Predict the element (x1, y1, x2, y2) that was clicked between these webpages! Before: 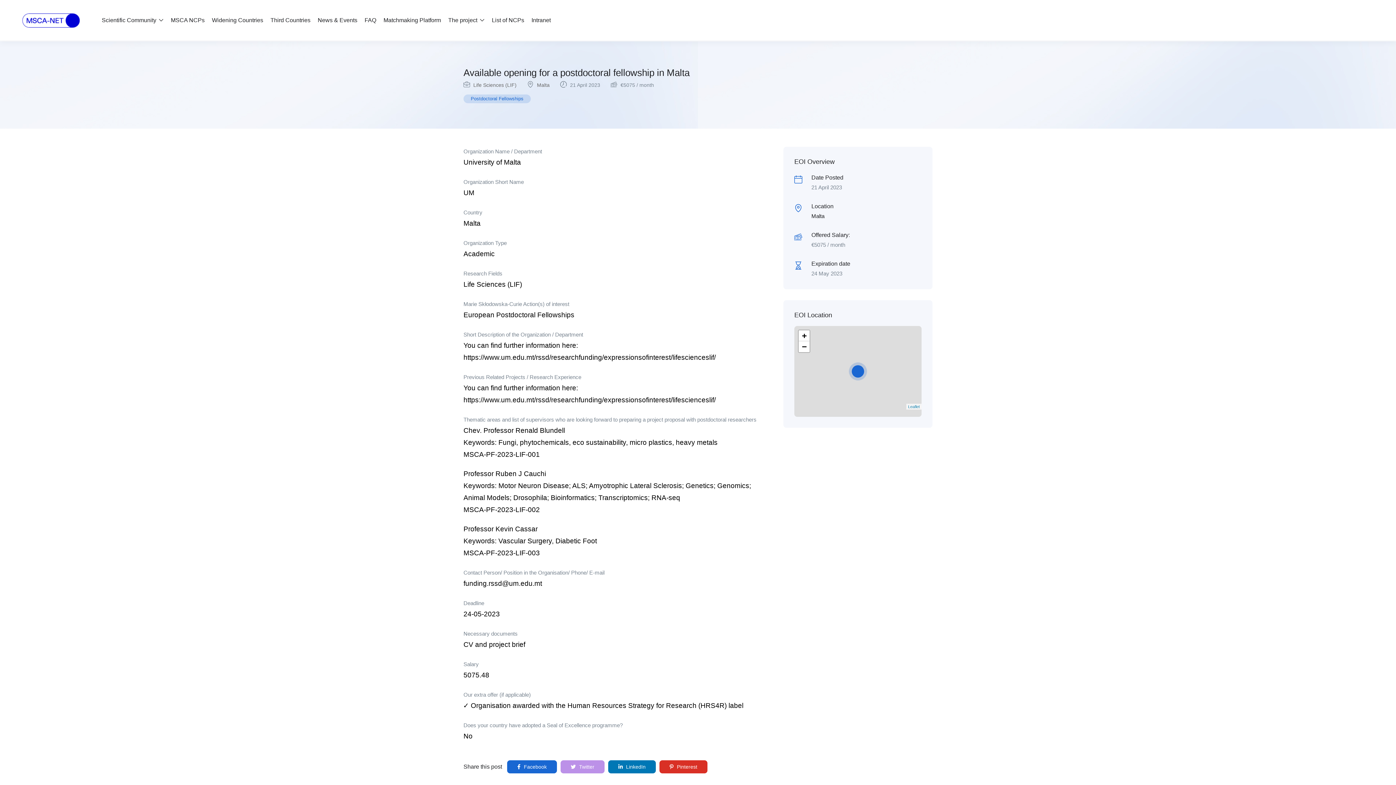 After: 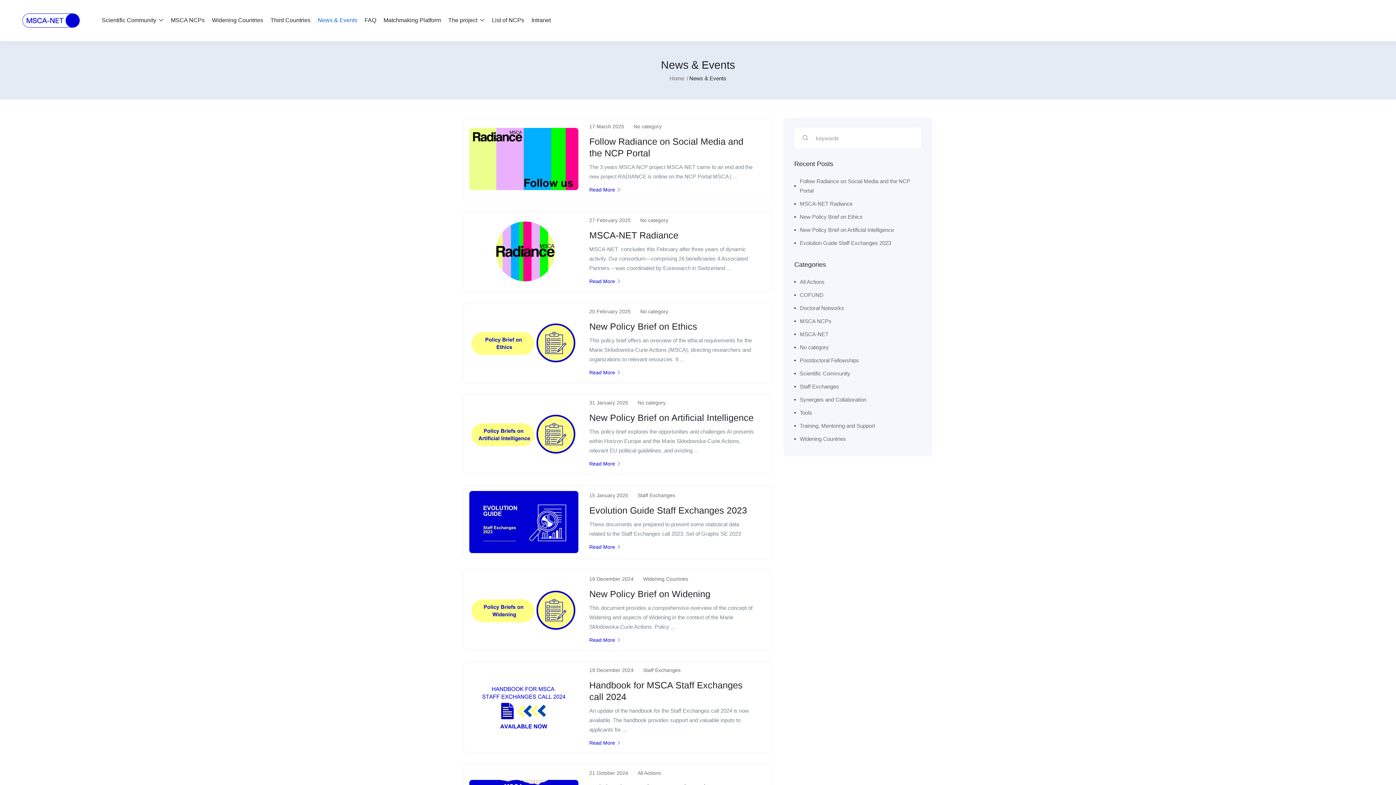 Action: label: News & Events bbox: (317, 11, 357, 29)